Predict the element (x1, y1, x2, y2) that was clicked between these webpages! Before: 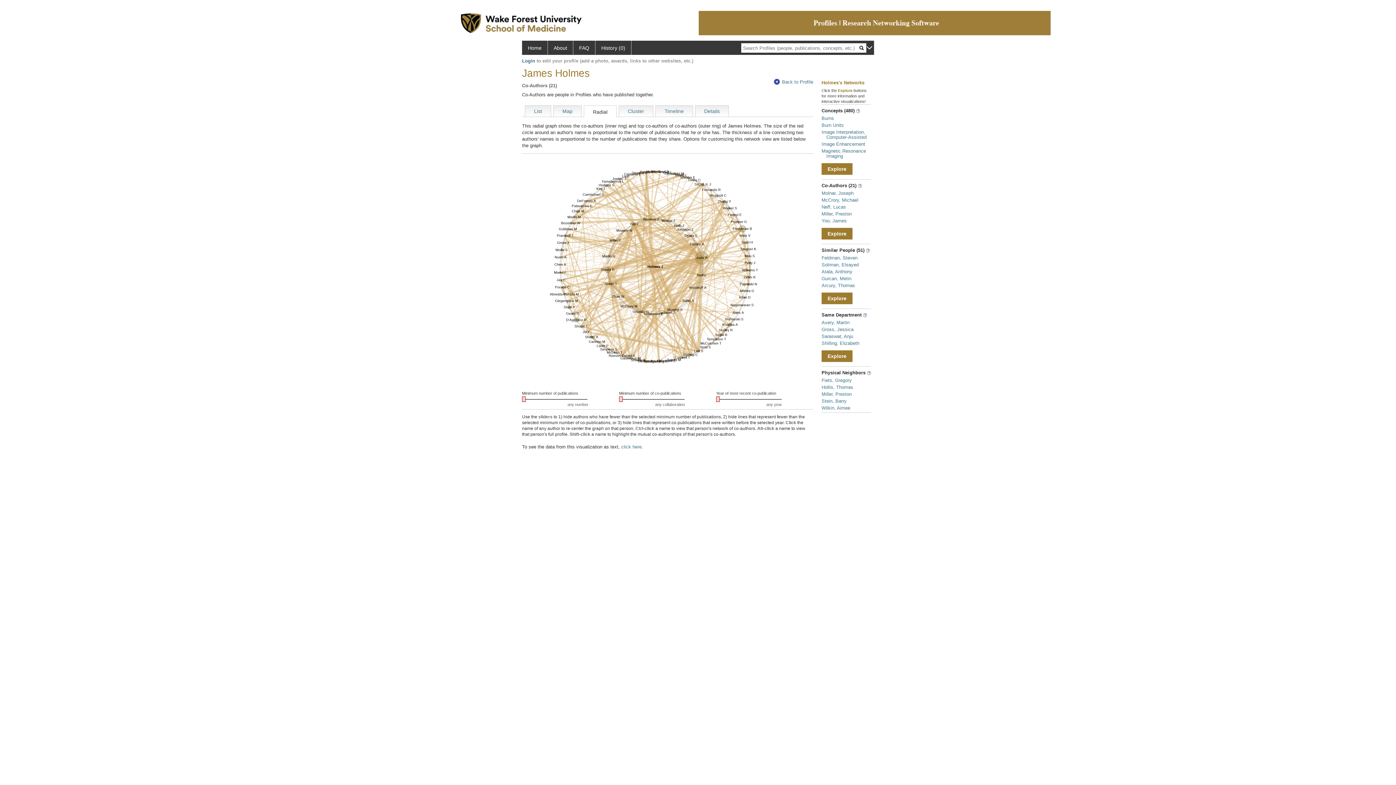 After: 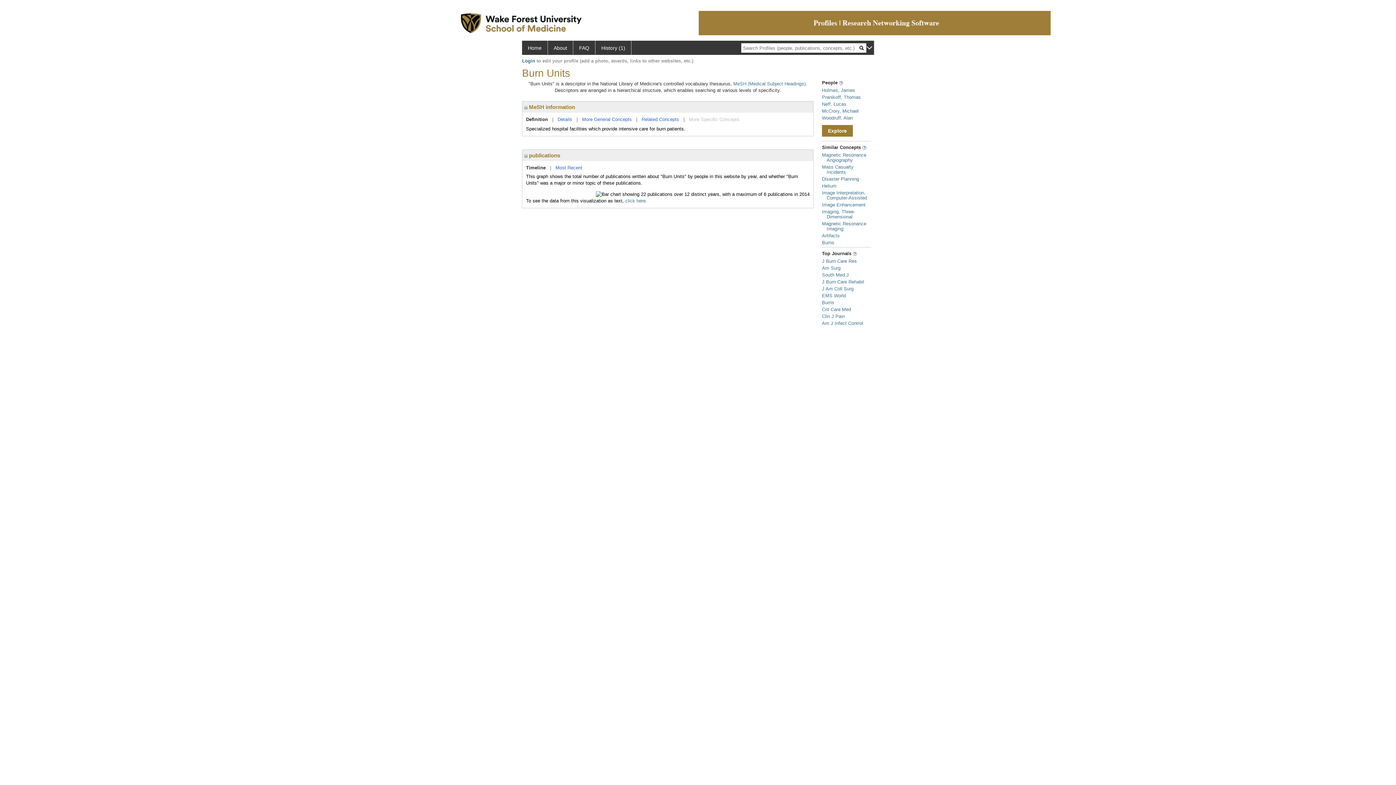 Action: bbox: (821, 122, 844, 128) label: Burn Units